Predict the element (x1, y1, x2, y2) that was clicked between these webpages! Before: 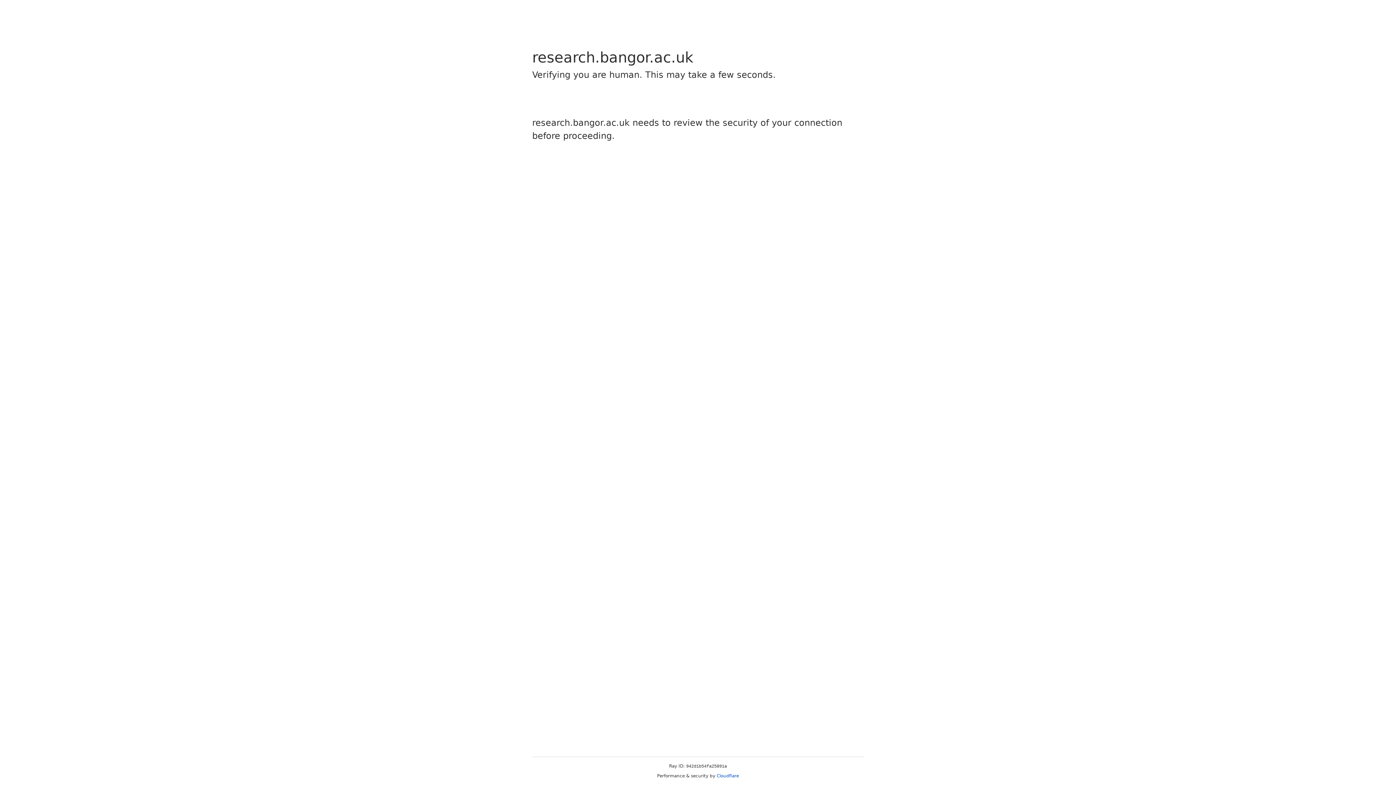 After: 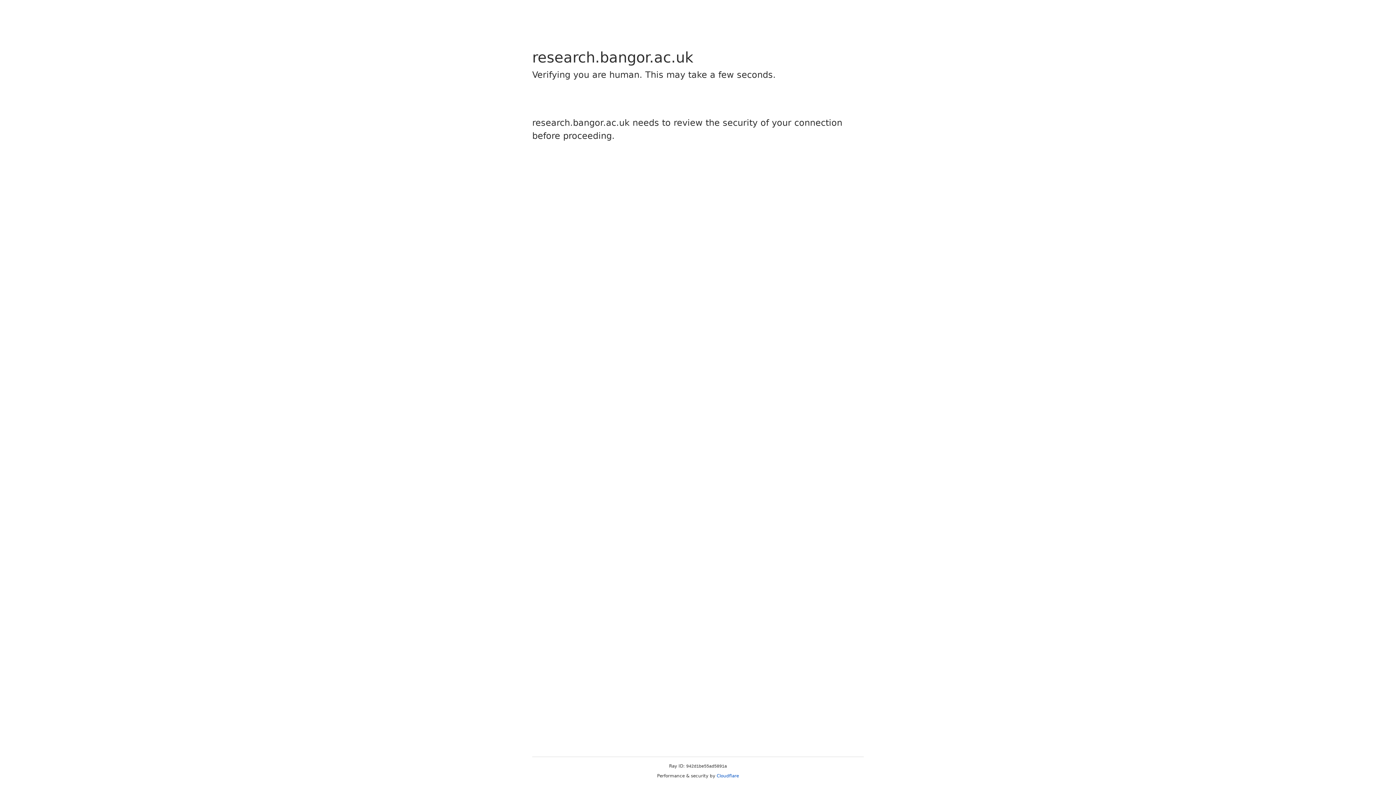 Action: label: Cloudflare bbox: (716, 773, 739, 778)